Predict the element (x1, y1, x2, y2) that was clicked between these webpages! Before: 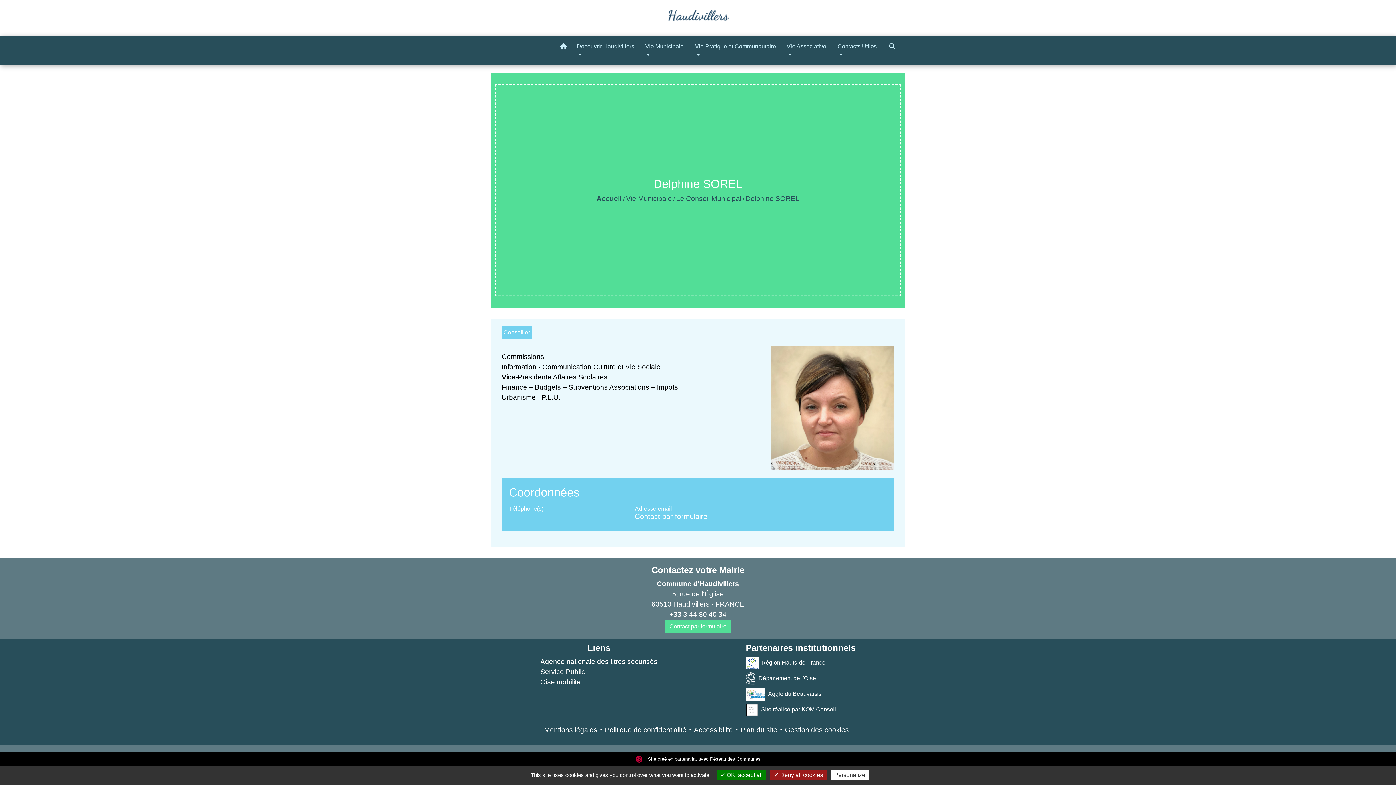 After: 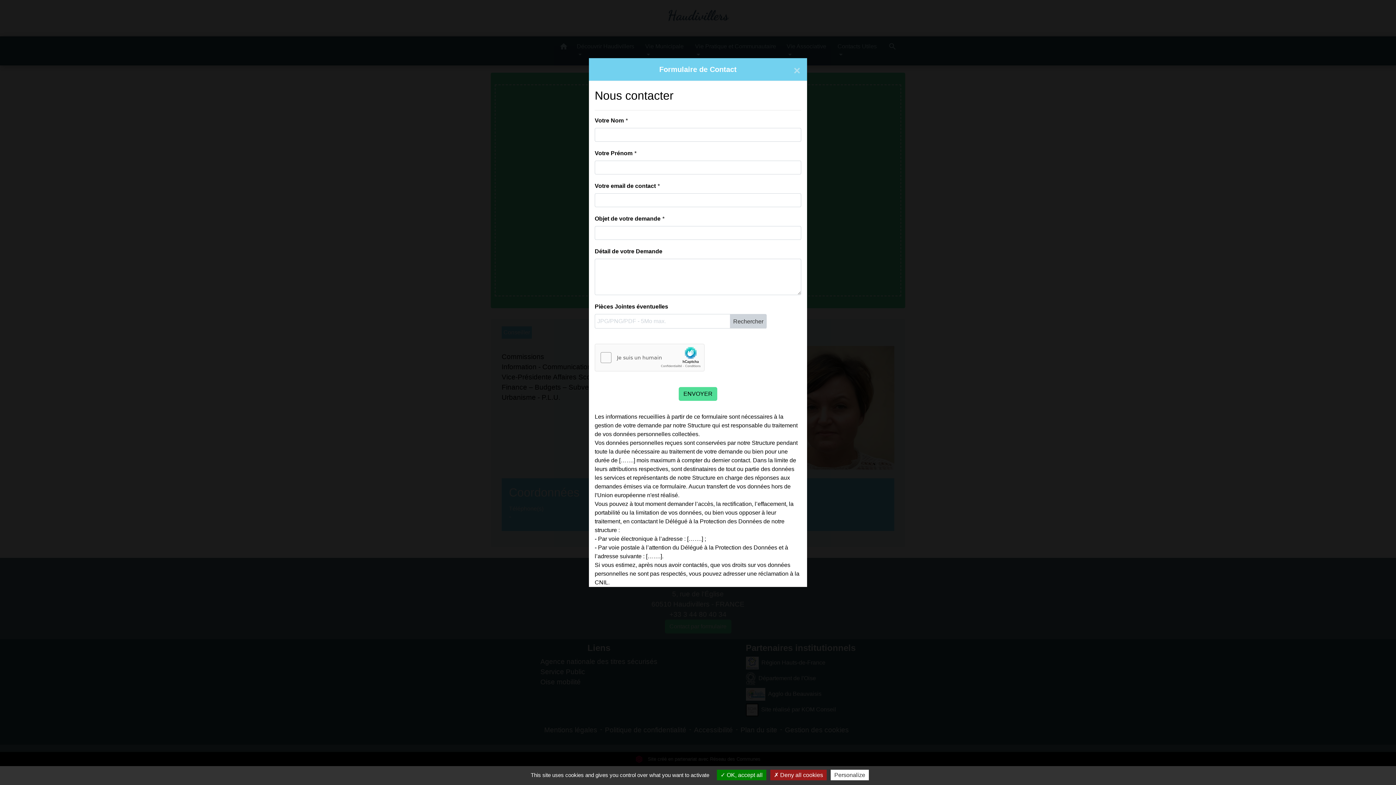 Action: bbox: (664, 620, 731, 633) label: Contact par formulaire